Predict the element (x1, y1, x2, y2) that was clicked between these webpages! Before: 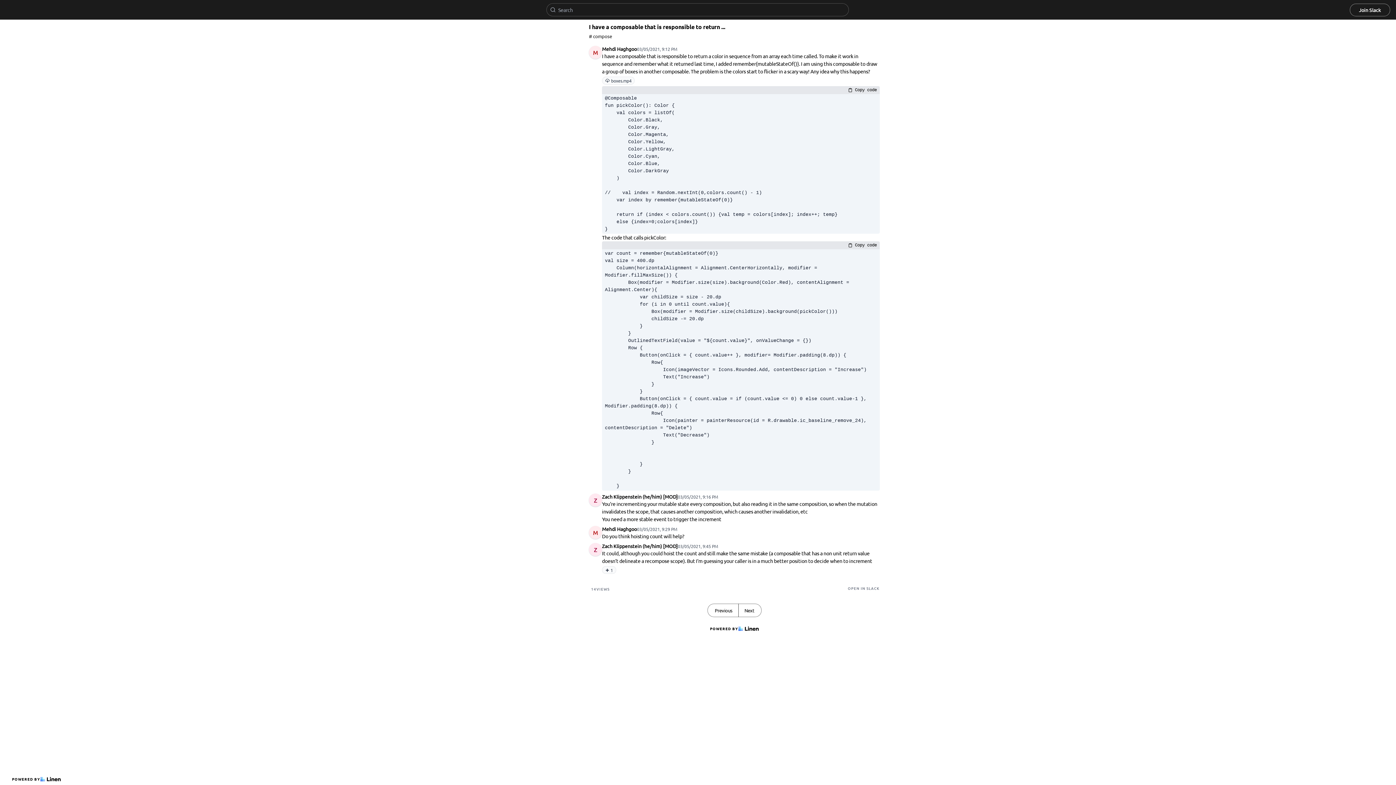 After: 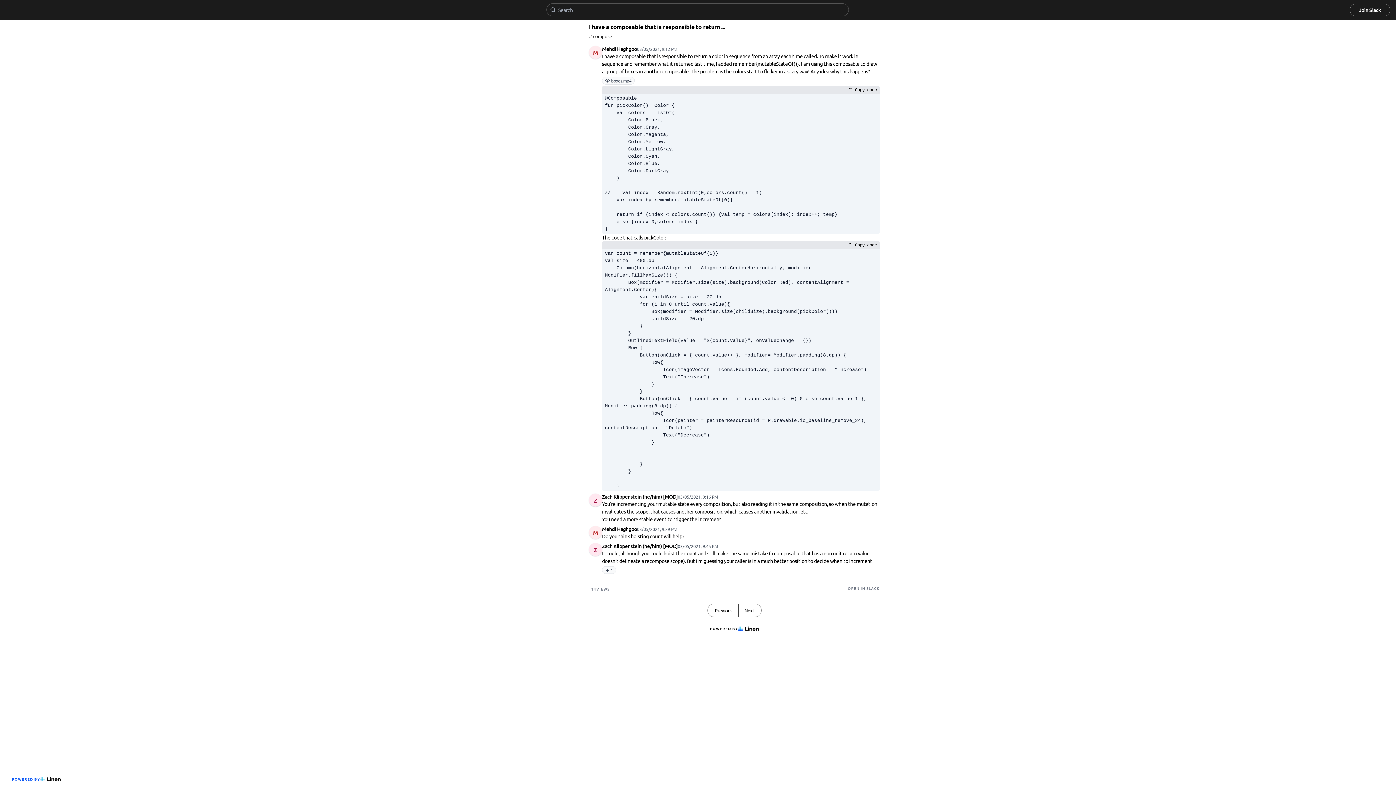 Action: bbox: (9, 773, 63, 785) label: POWERED BY